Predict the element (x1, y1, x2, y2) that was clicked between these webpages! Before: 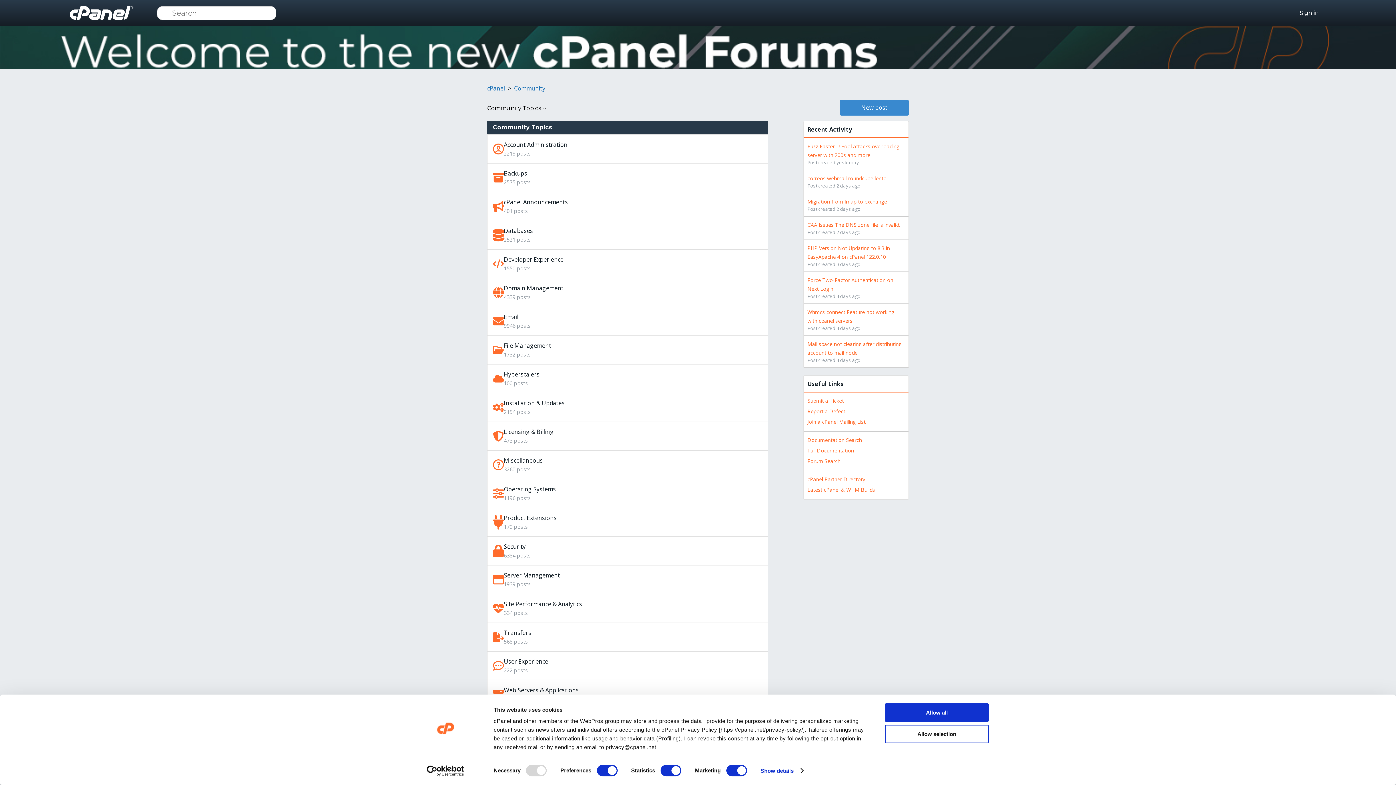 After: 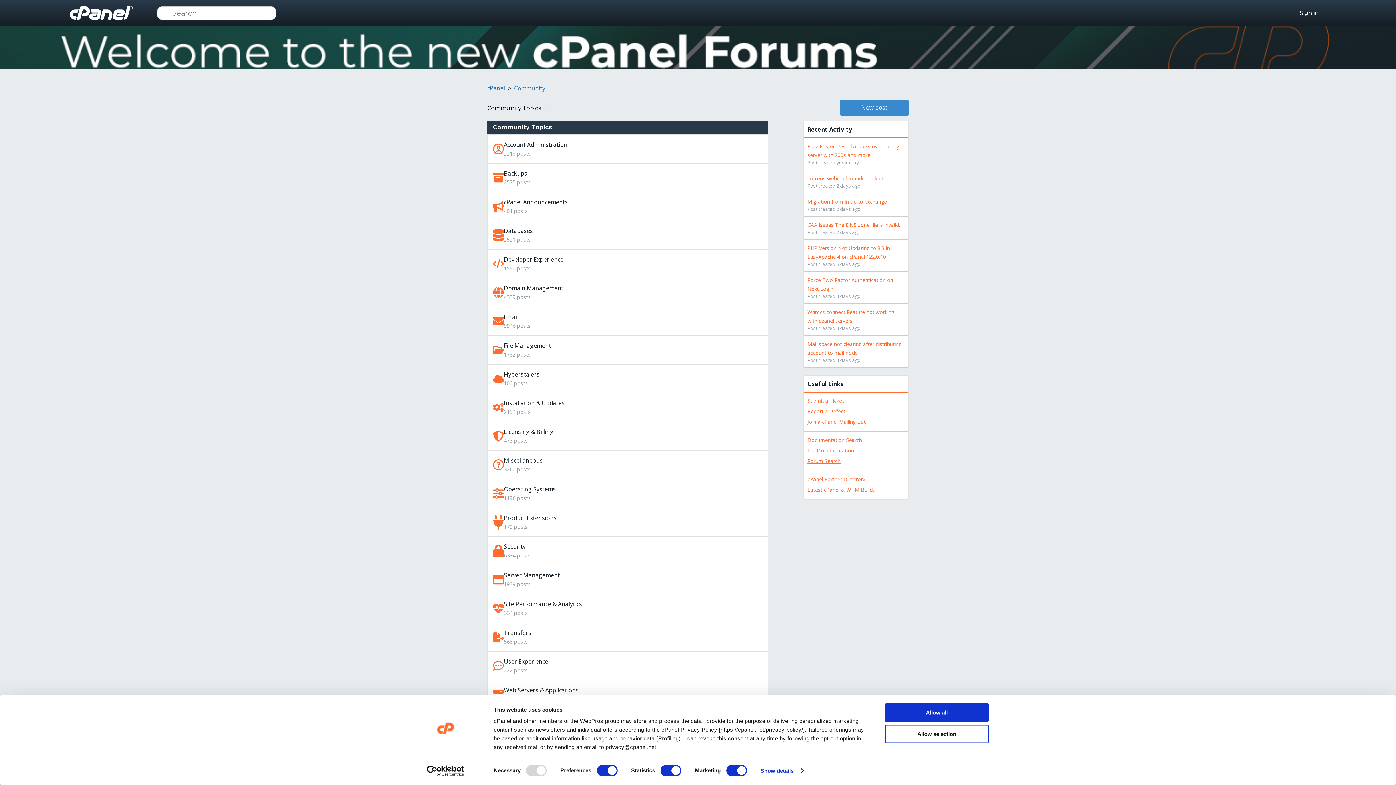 Action: label: Forum Search bbox: (807, 228, 840, 234)